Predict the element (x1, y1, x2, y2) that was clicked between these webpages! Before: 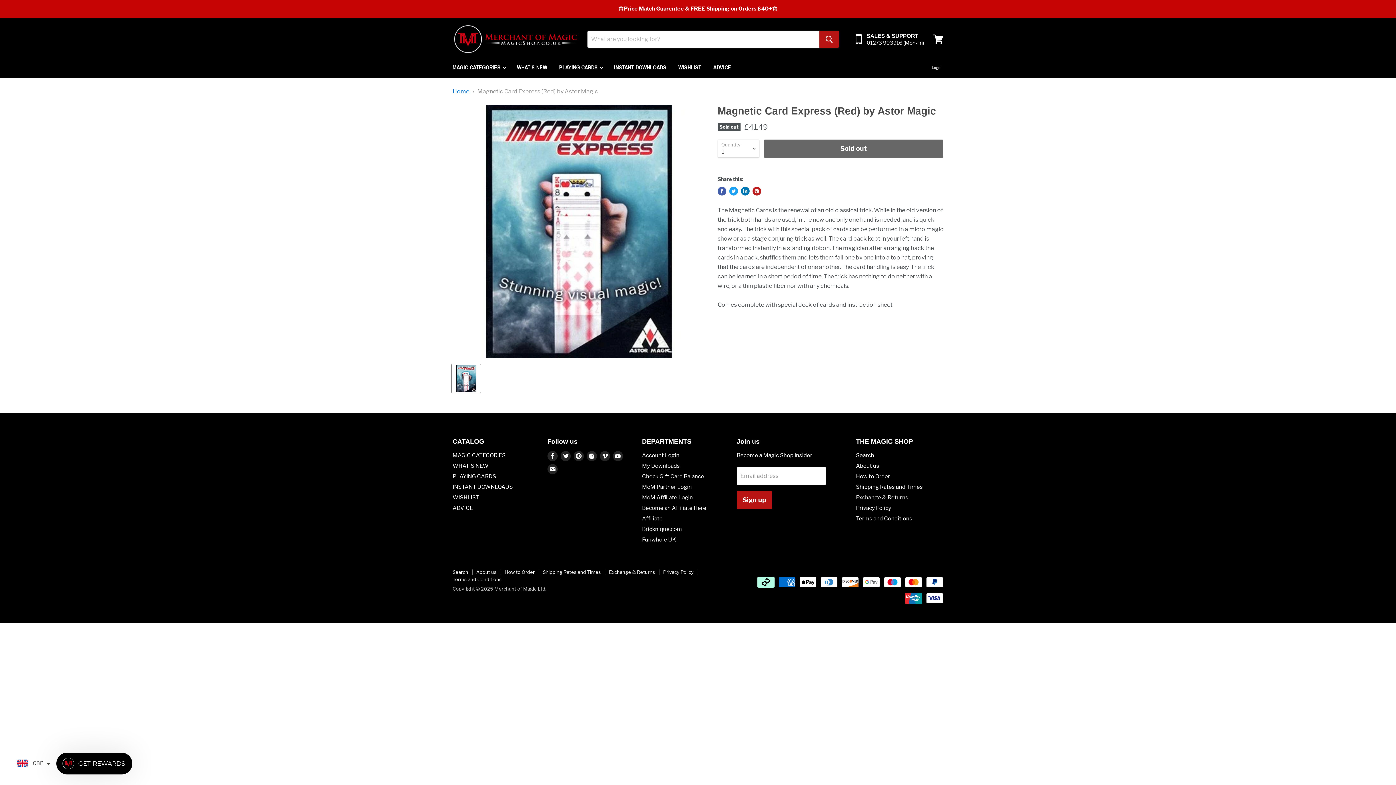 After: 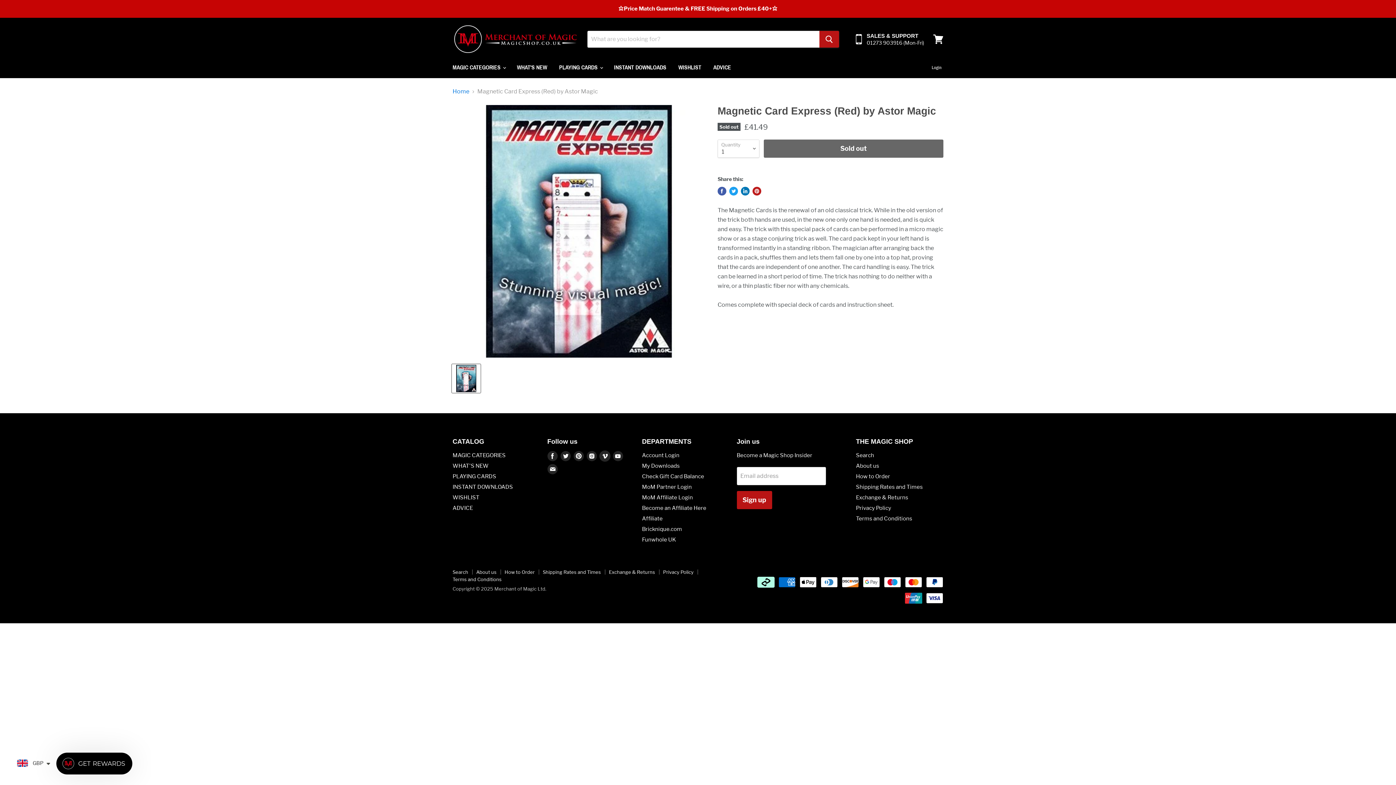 Action: label: Find us on Vimeo bbox: (599, 451, 610, 461)